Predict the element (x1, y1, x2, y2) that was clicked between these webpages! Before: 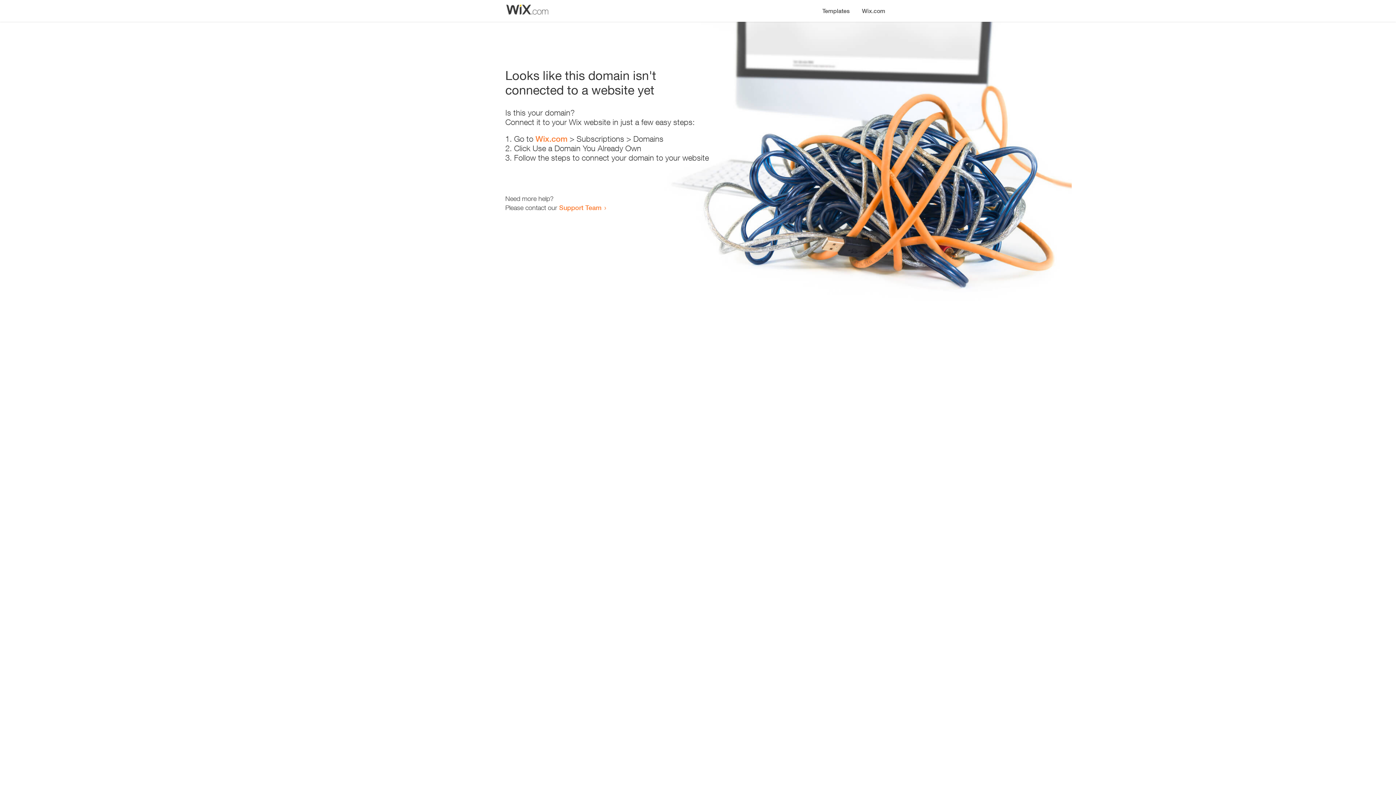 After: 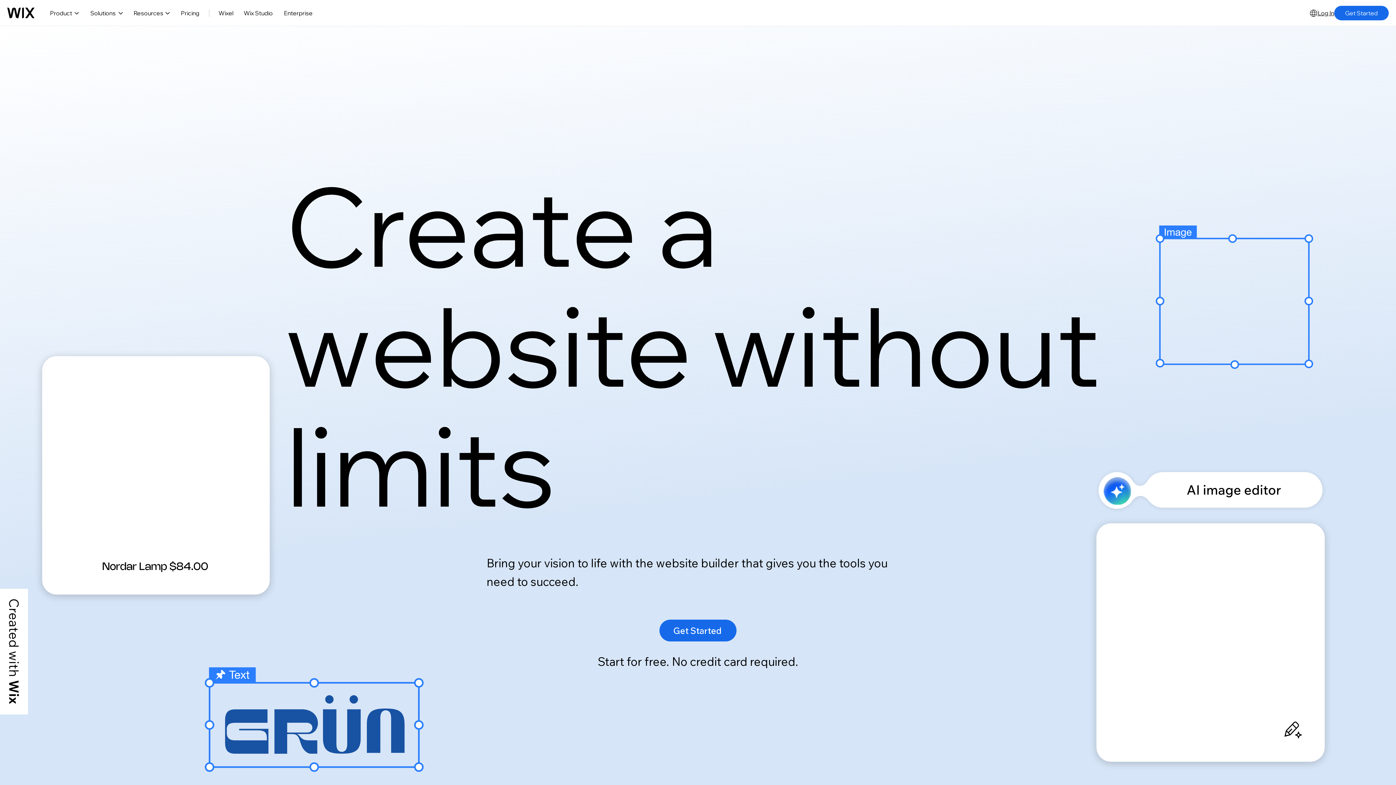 Action: label: Wix.com bbox: (856, 0, 890, 14)